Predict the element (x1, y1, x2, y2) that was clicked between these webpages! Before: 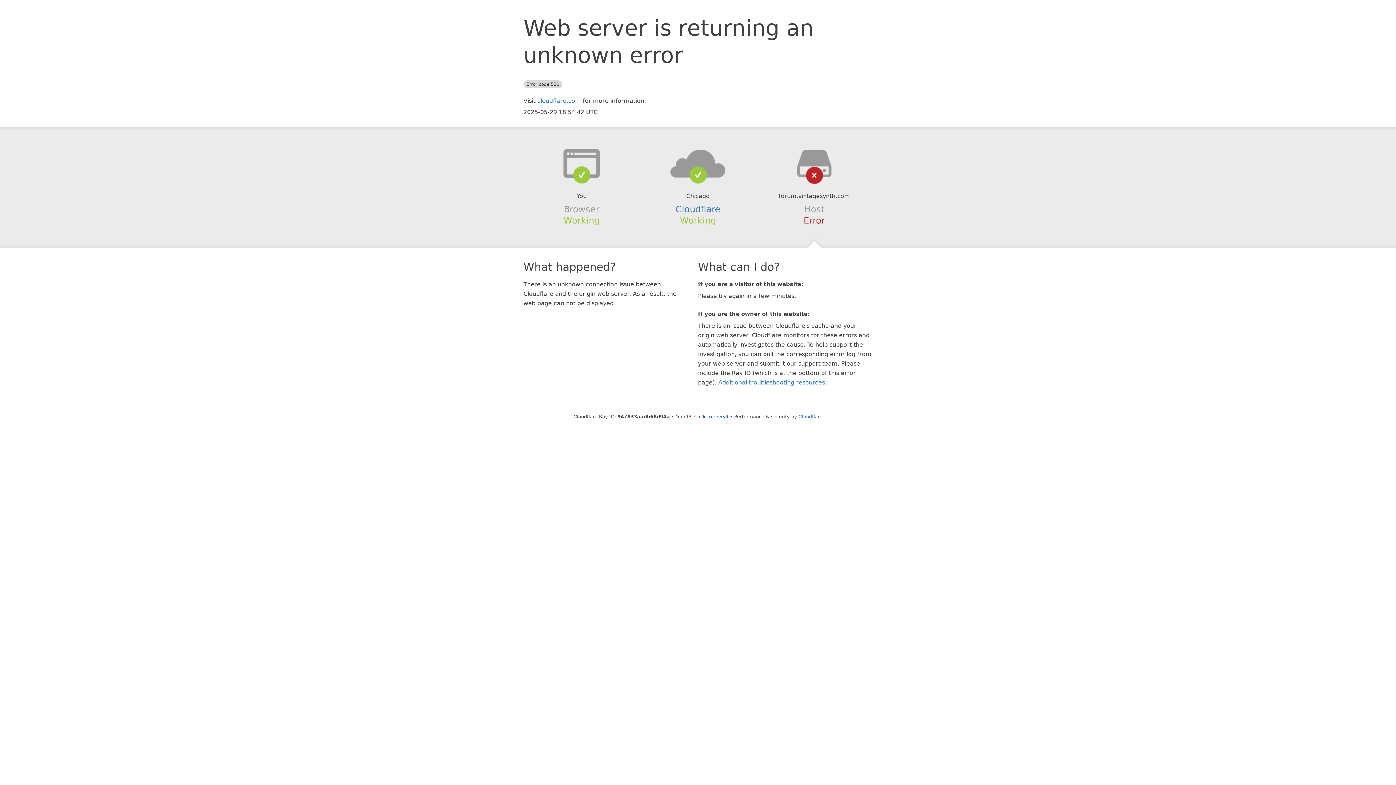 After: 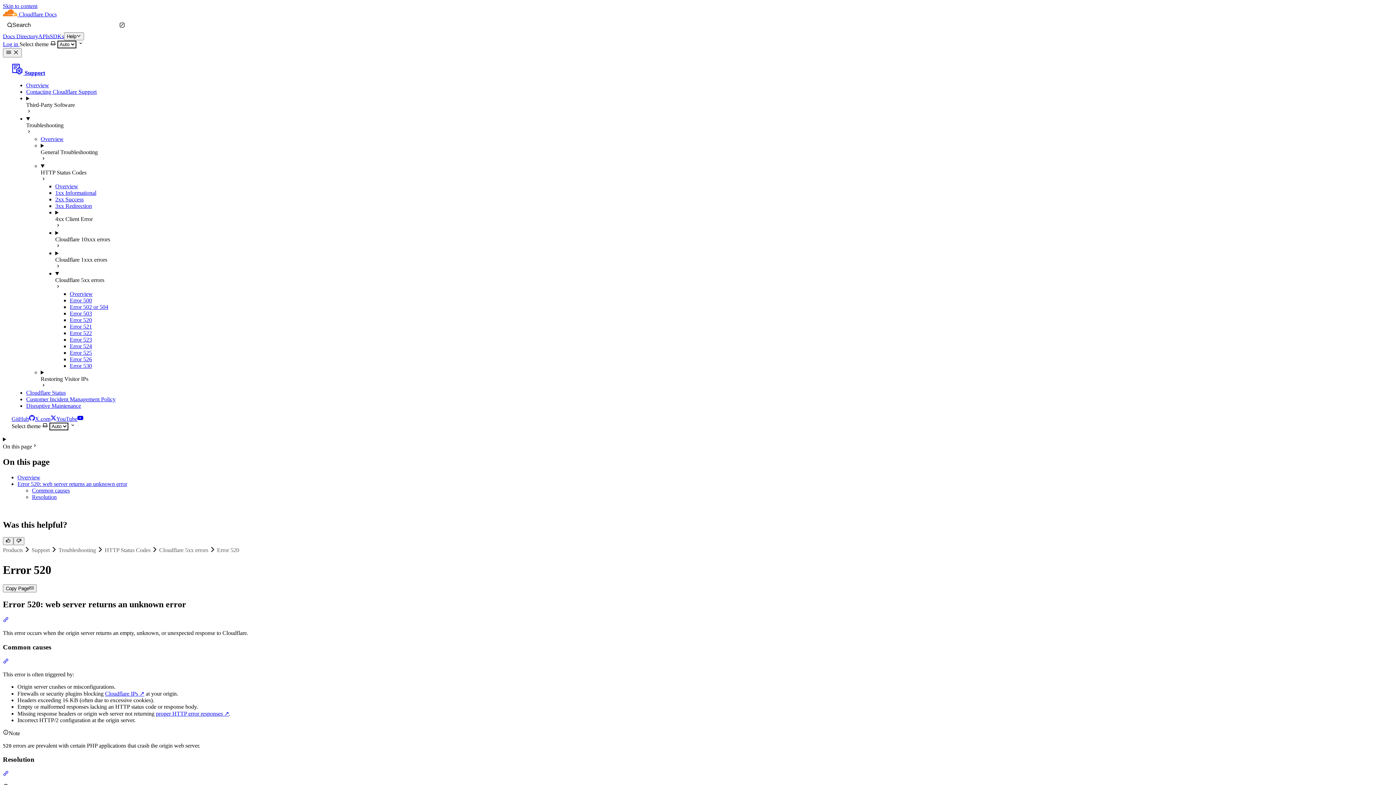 Action: label: Additional troubleshooting resources bbox: (718, 379, 825, 386)